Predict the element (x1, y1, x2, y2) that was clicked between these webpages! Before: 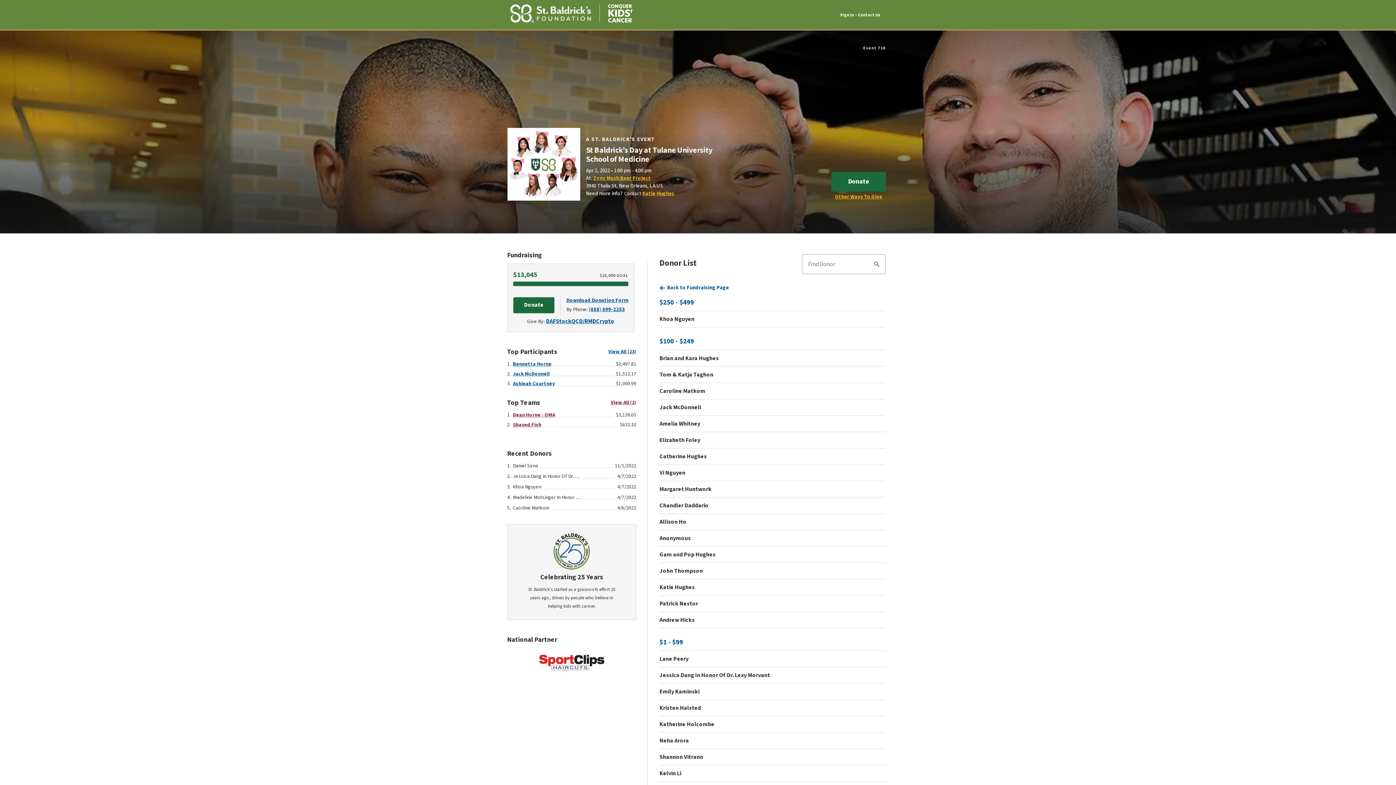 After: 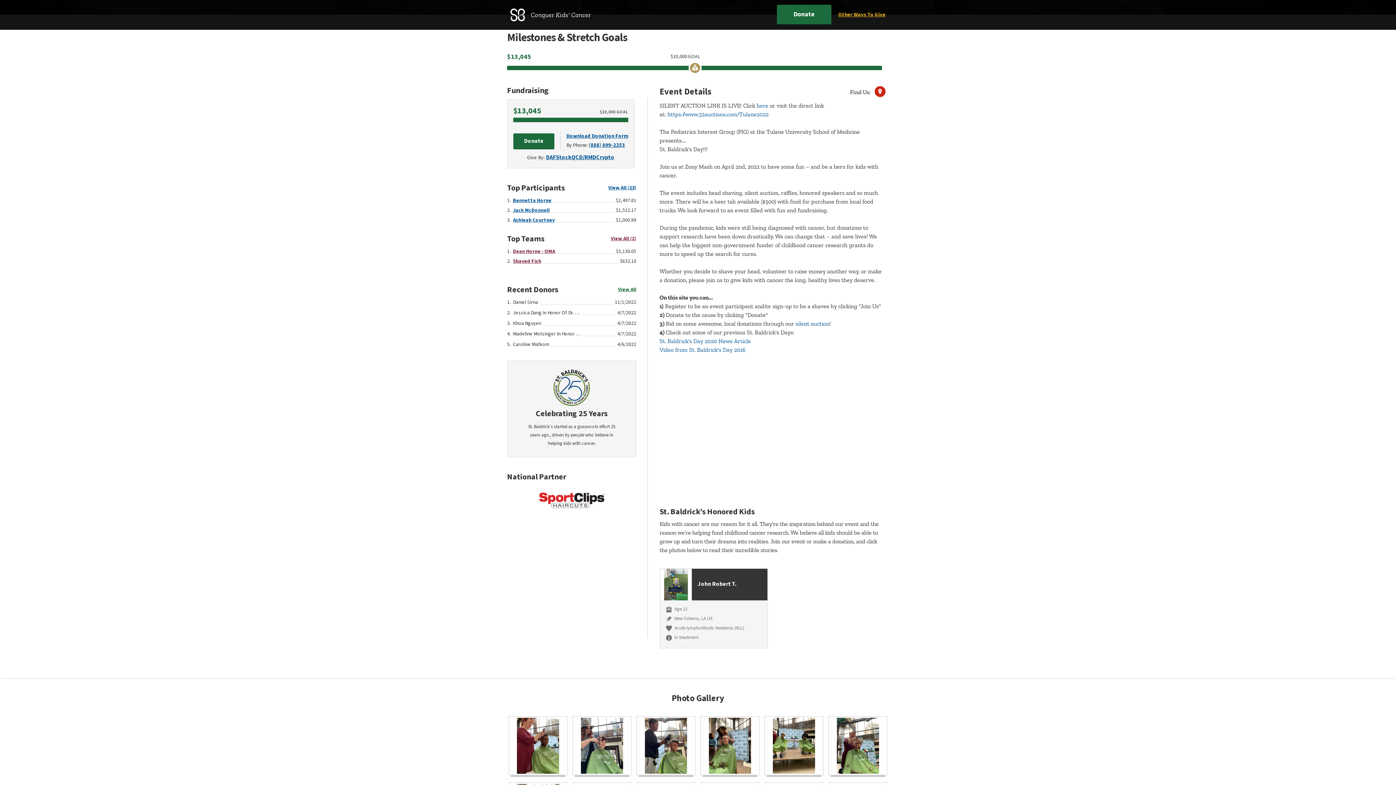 Action: label:  Back to Fundraising Page bbox: (659, 284, 729, 292)